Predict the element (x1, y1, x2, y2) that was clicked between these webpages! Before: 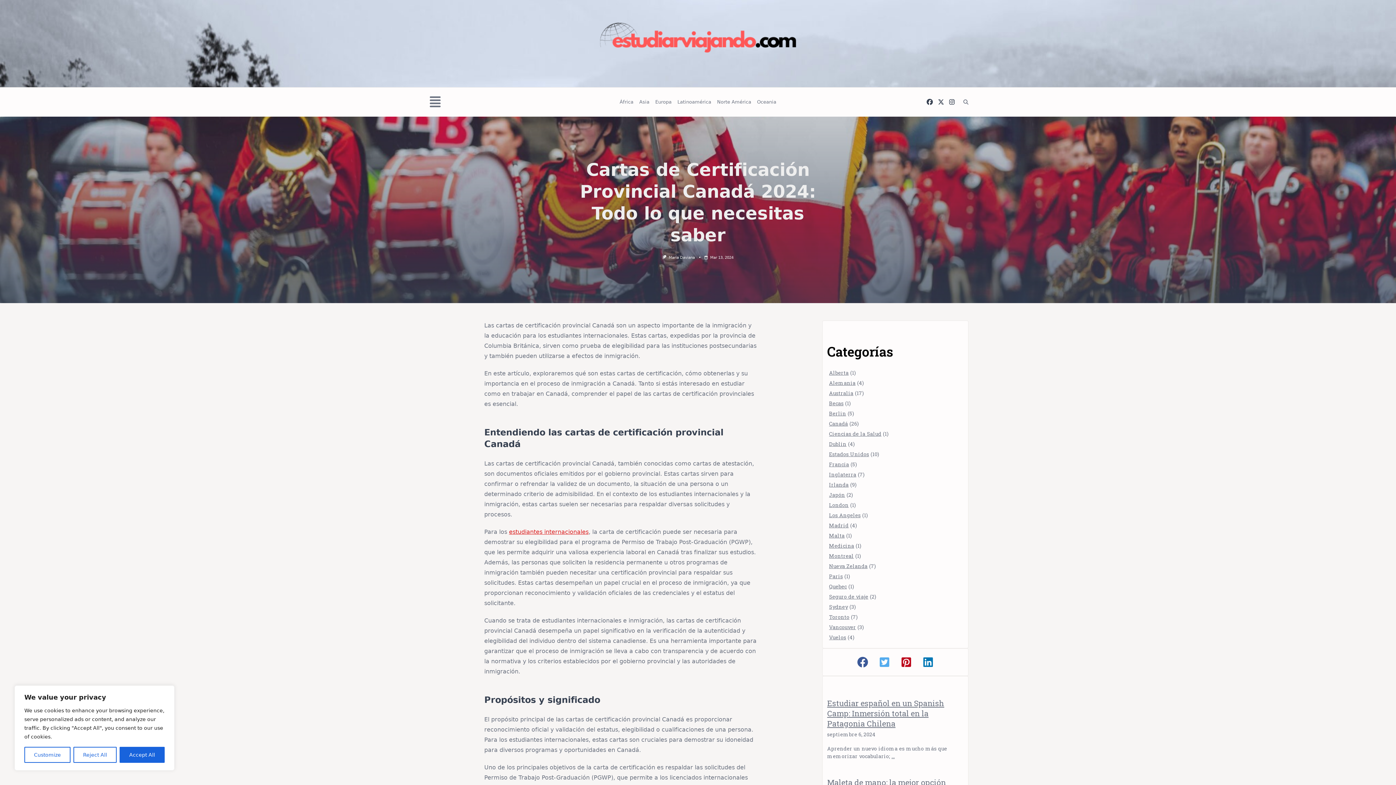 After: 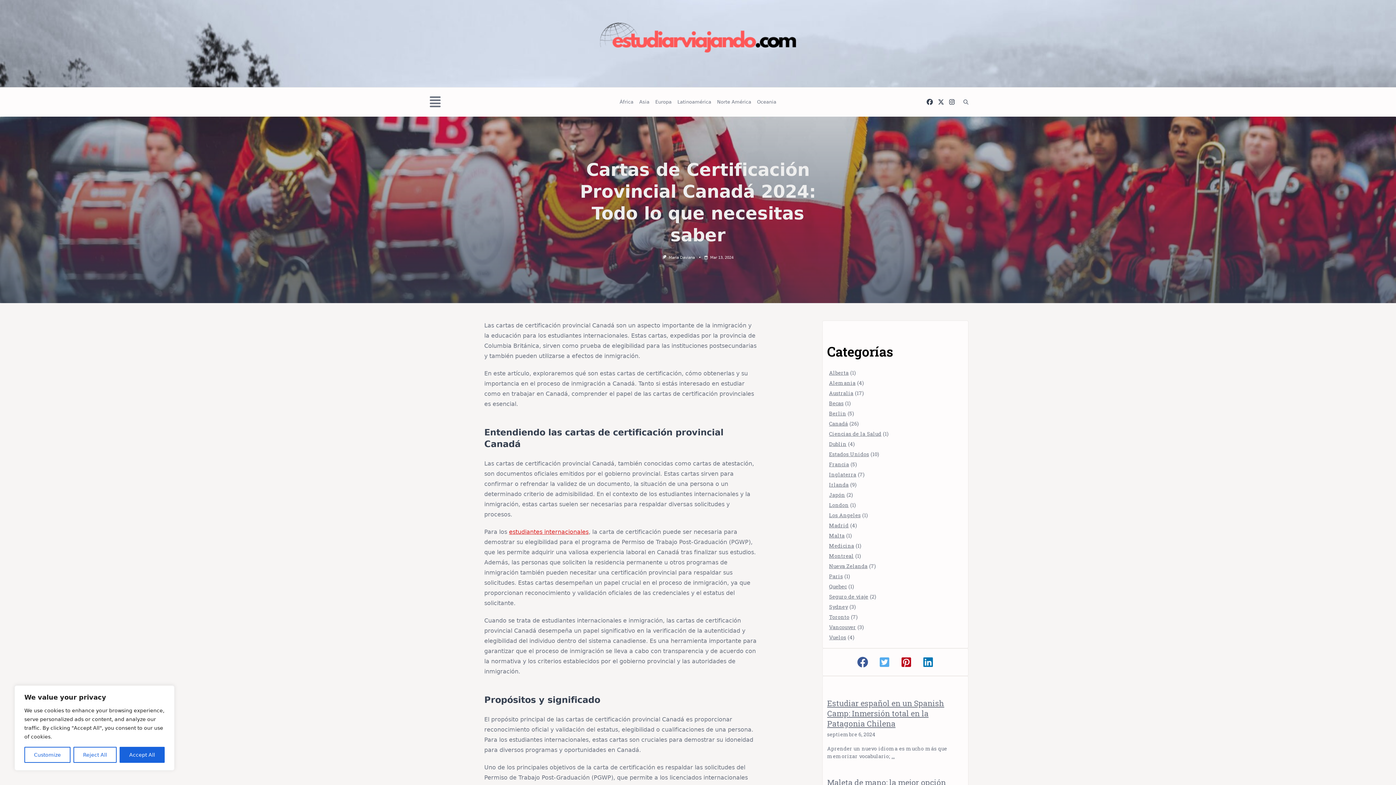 Action: label: Mar 13, 2024 bbox: (710, 255, 733, 259)